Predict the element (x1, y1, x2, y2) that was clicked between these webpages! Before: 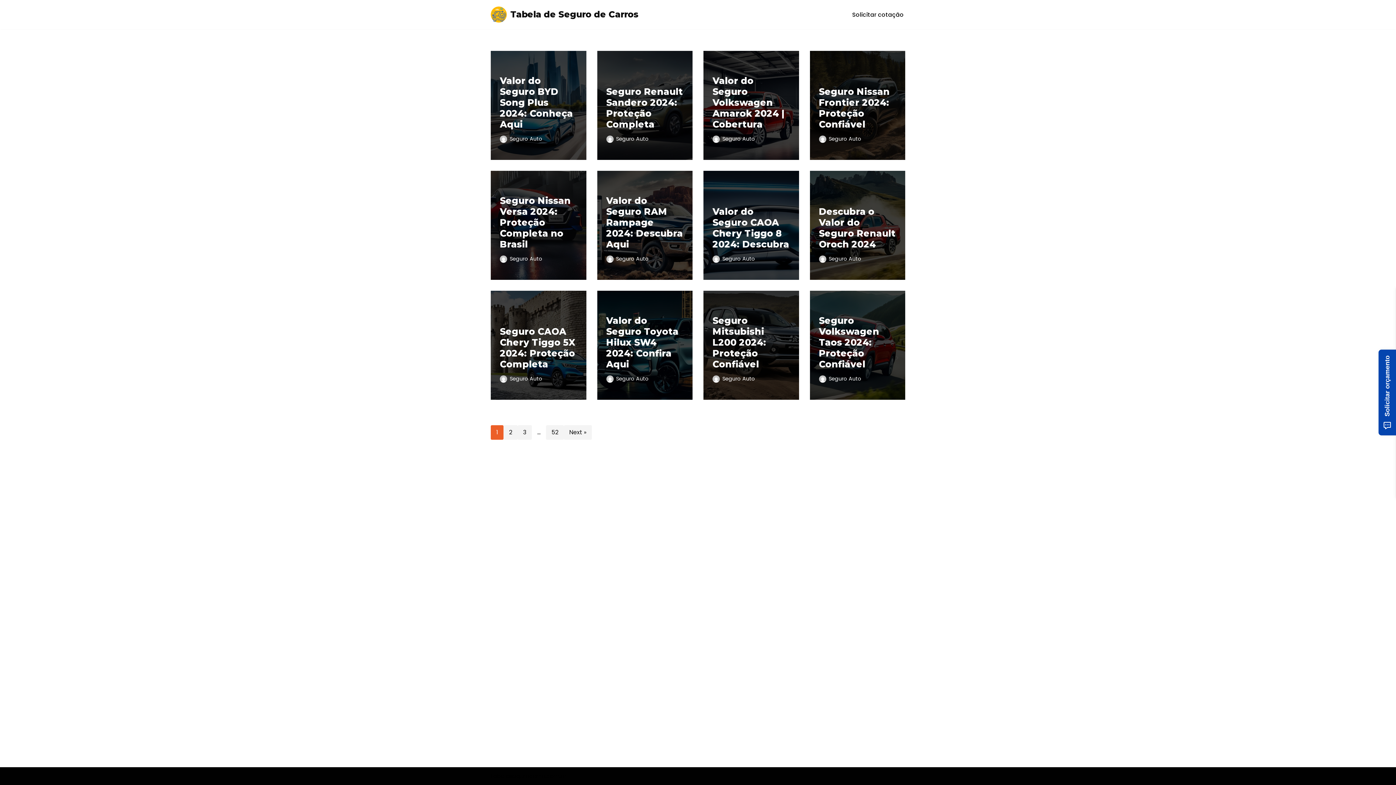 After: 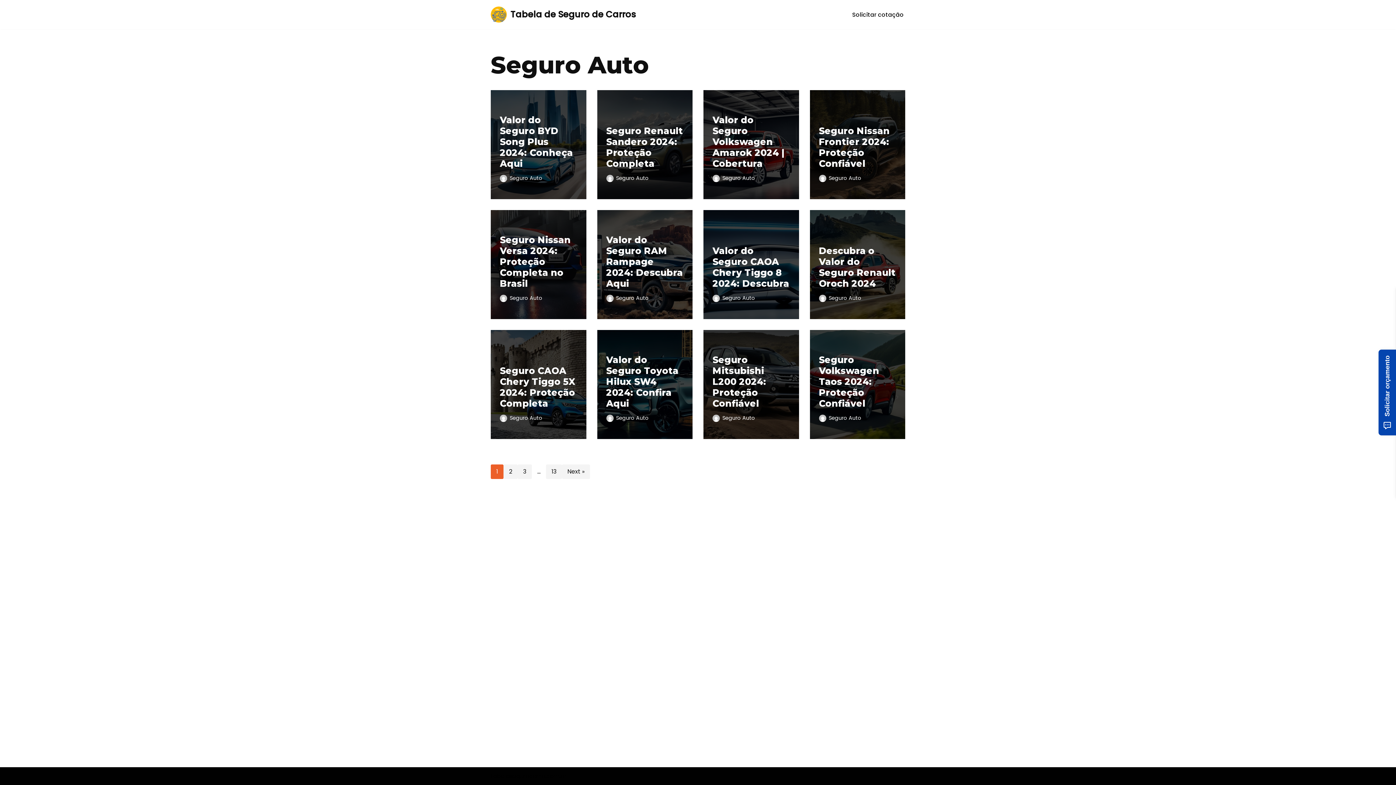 Action: bbox: (722, 375, 755, 382) label: Seguro Auto